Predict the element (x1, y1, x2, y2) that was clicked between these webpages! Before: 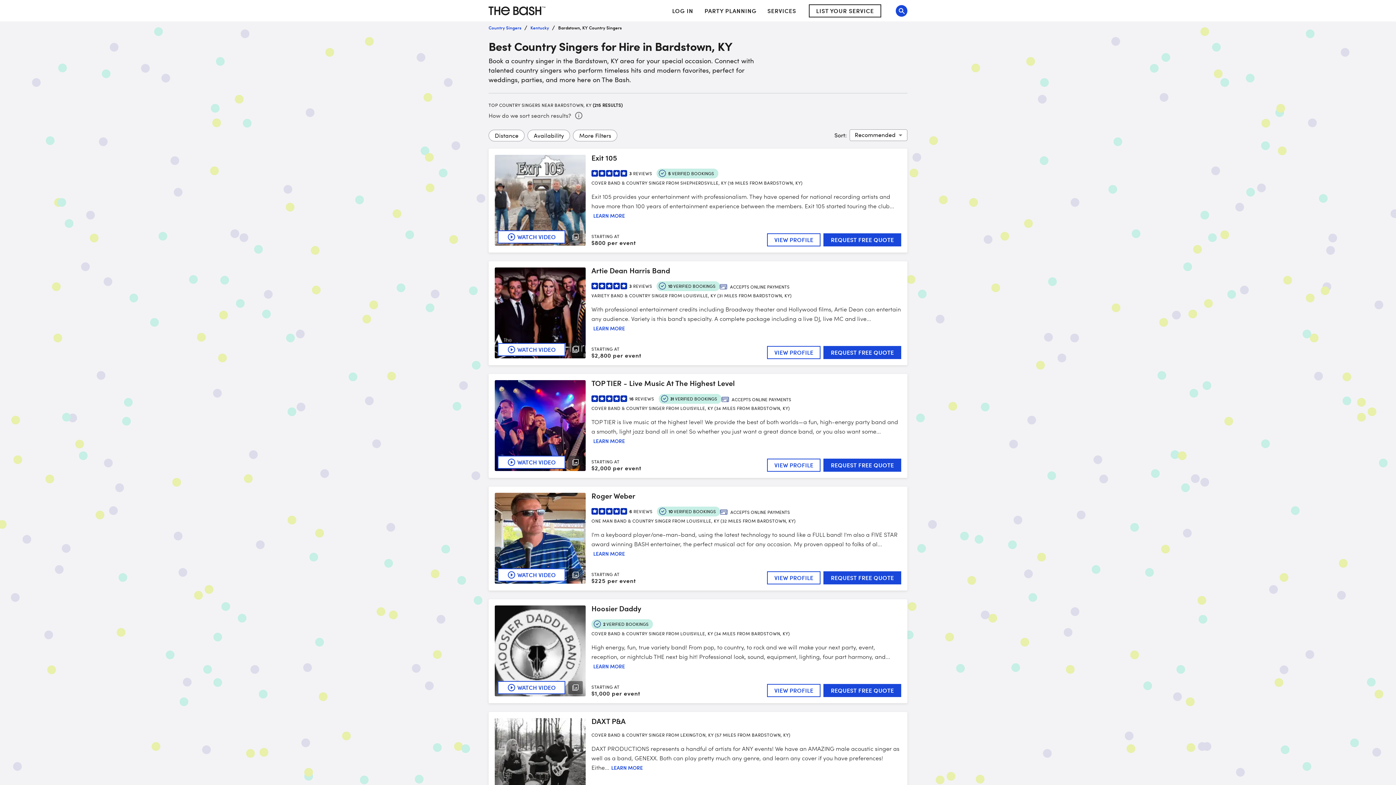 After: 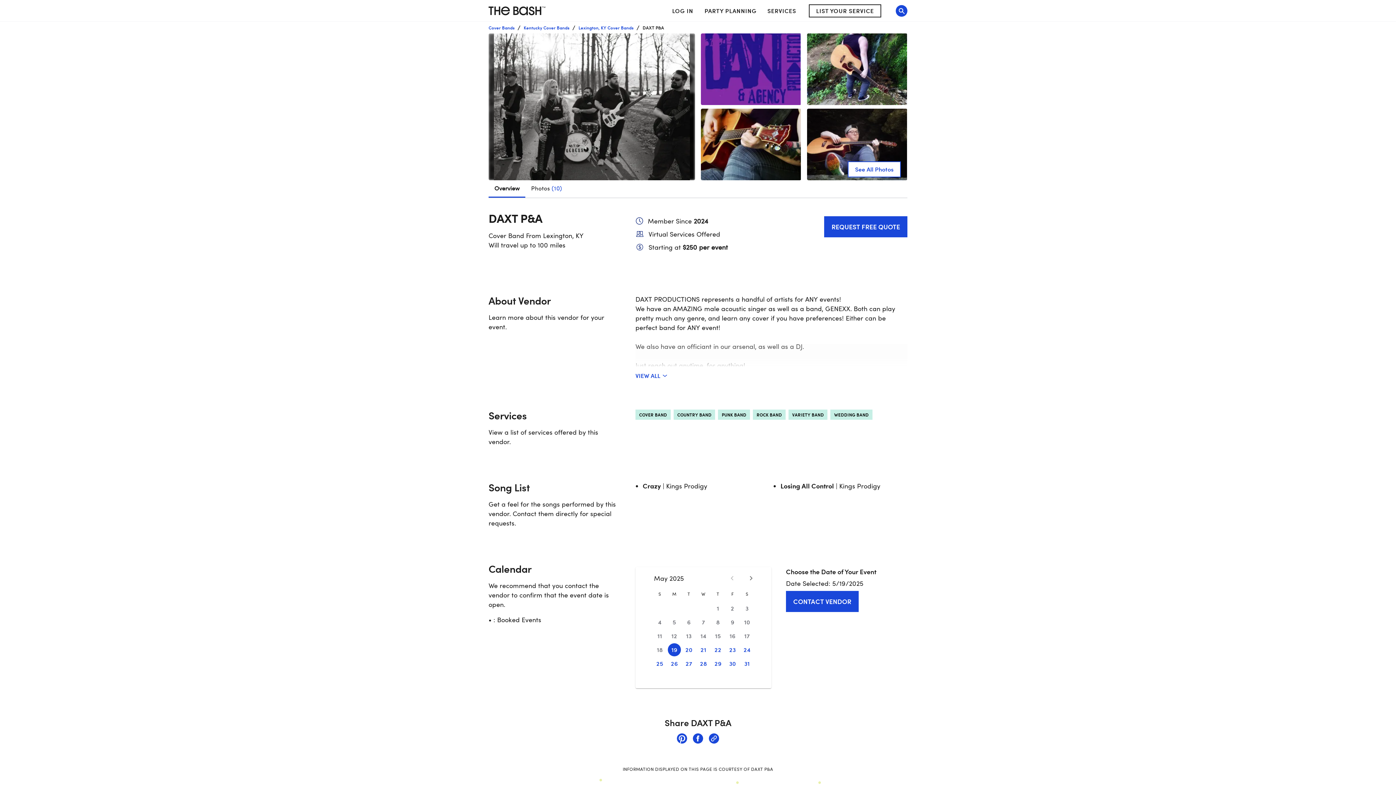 Action: label: LEARN MORE bbox: (611, 765, 643, 771)